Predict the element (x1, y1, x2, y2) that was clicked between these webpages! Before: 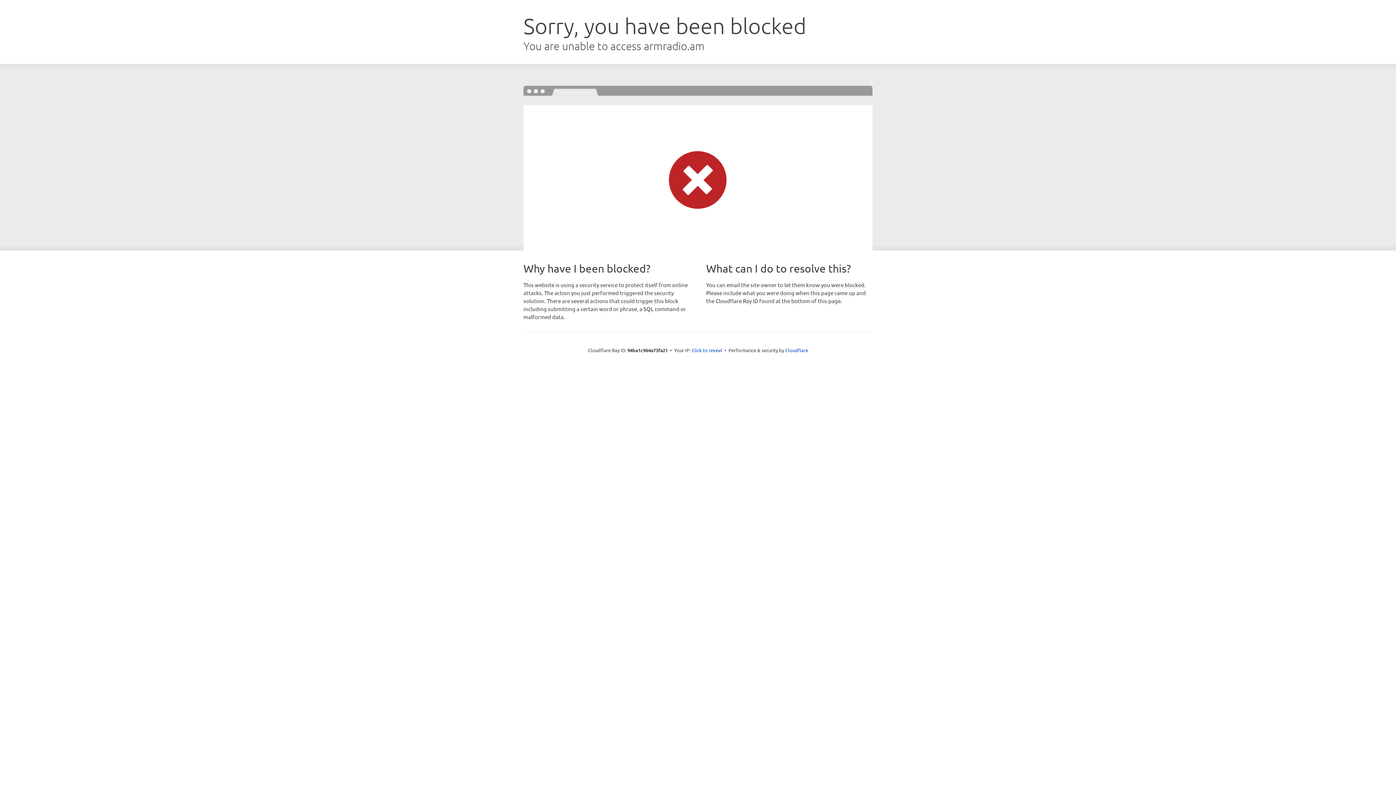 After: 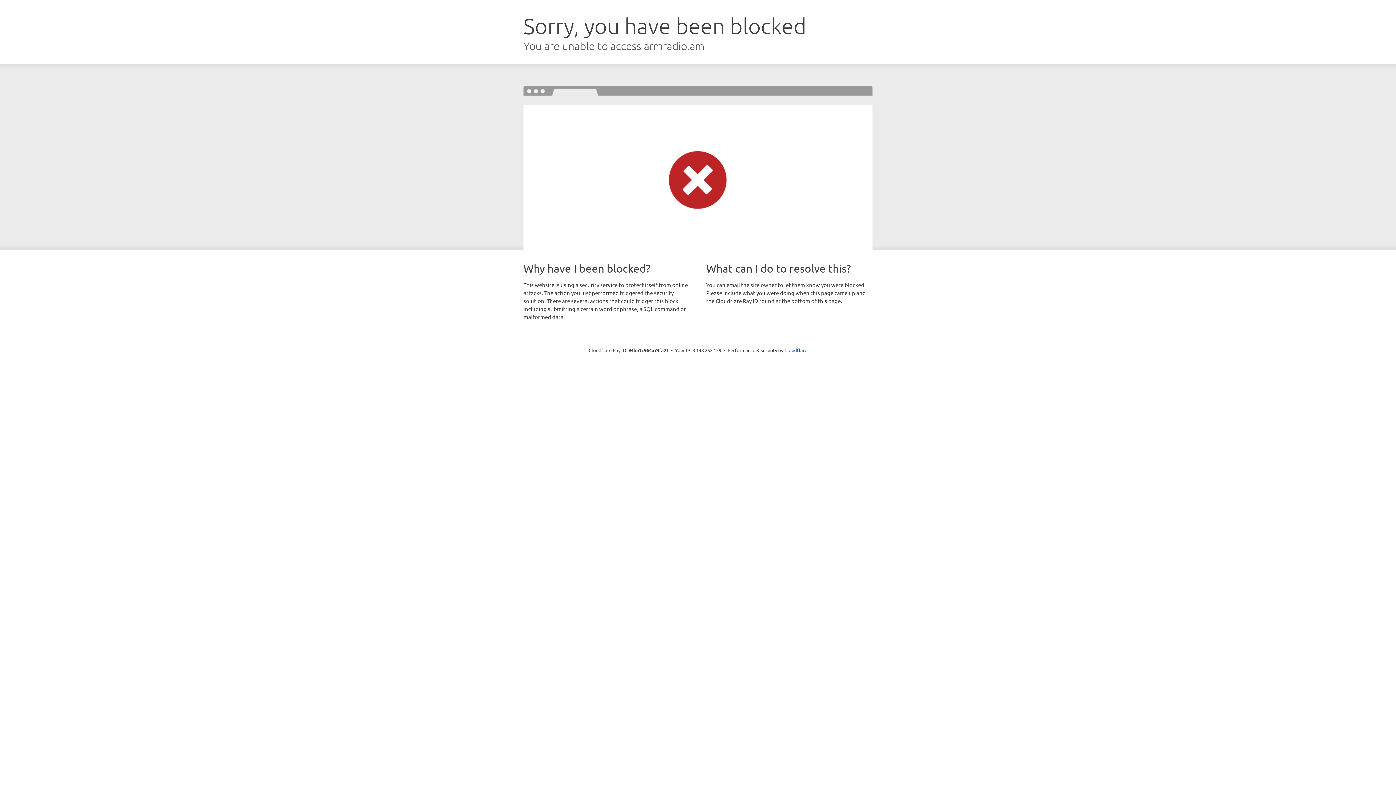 Action: label: Click to reveal bbox: (691, 346, 722, 353)